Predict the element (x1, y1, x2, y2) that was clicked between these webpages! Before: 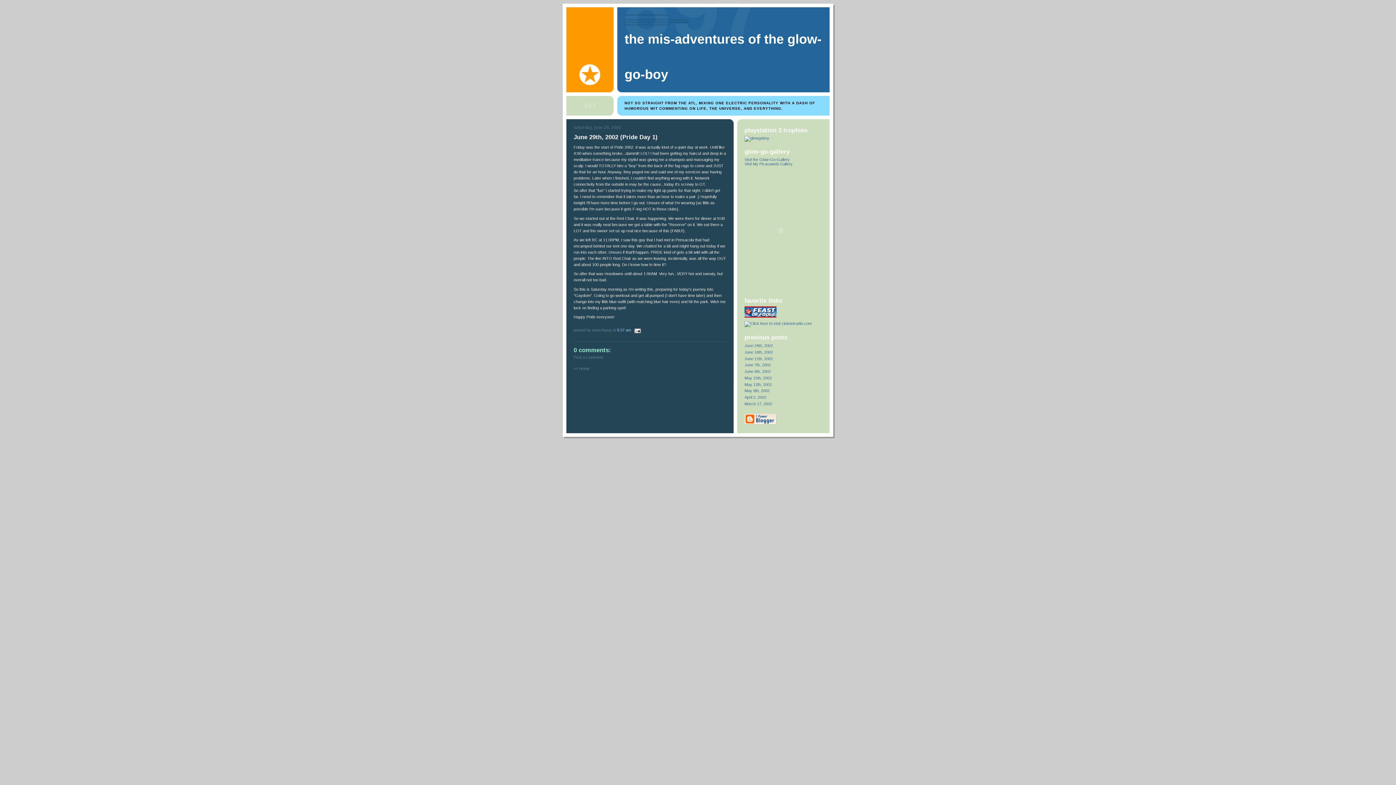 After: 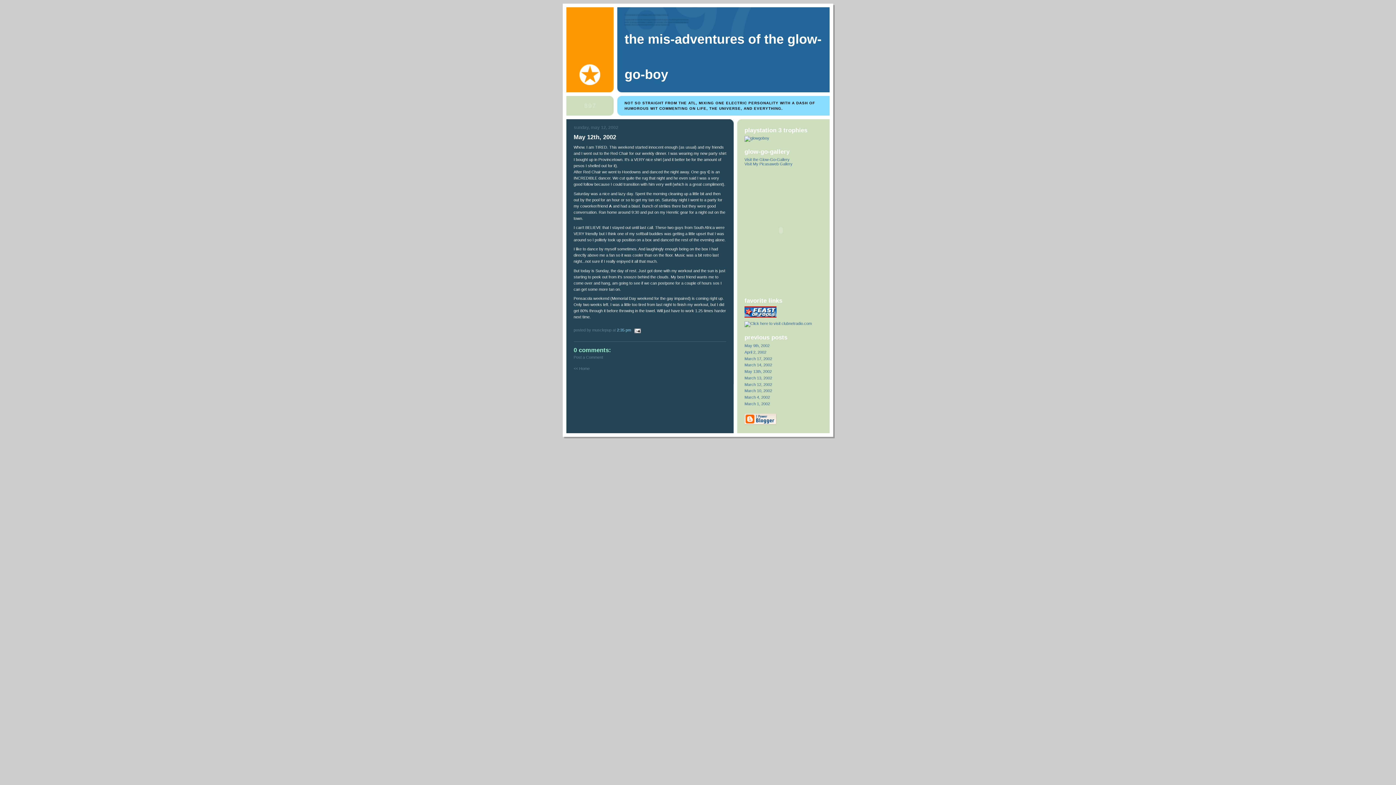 Action: bbox: (744, 382, 772, 386) label: May 12th, 2002